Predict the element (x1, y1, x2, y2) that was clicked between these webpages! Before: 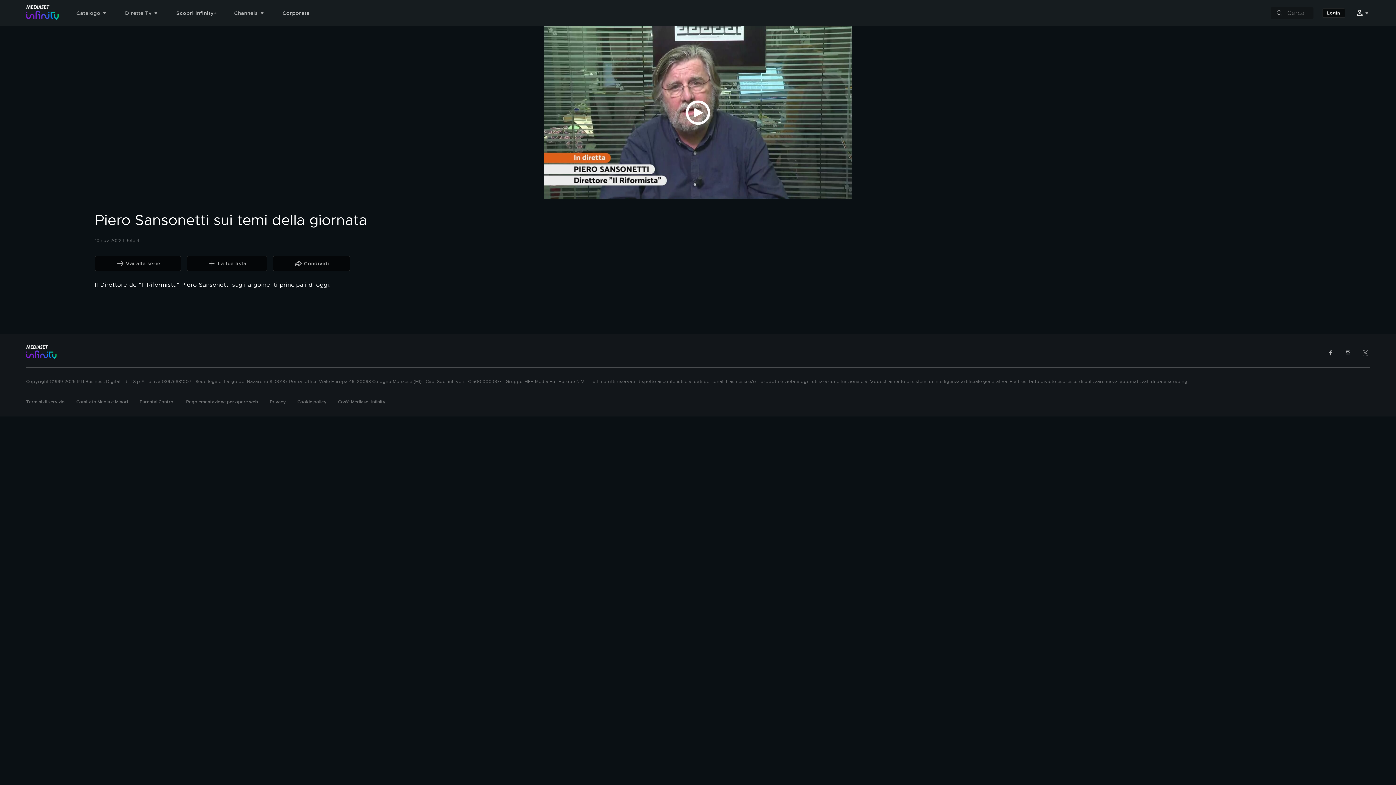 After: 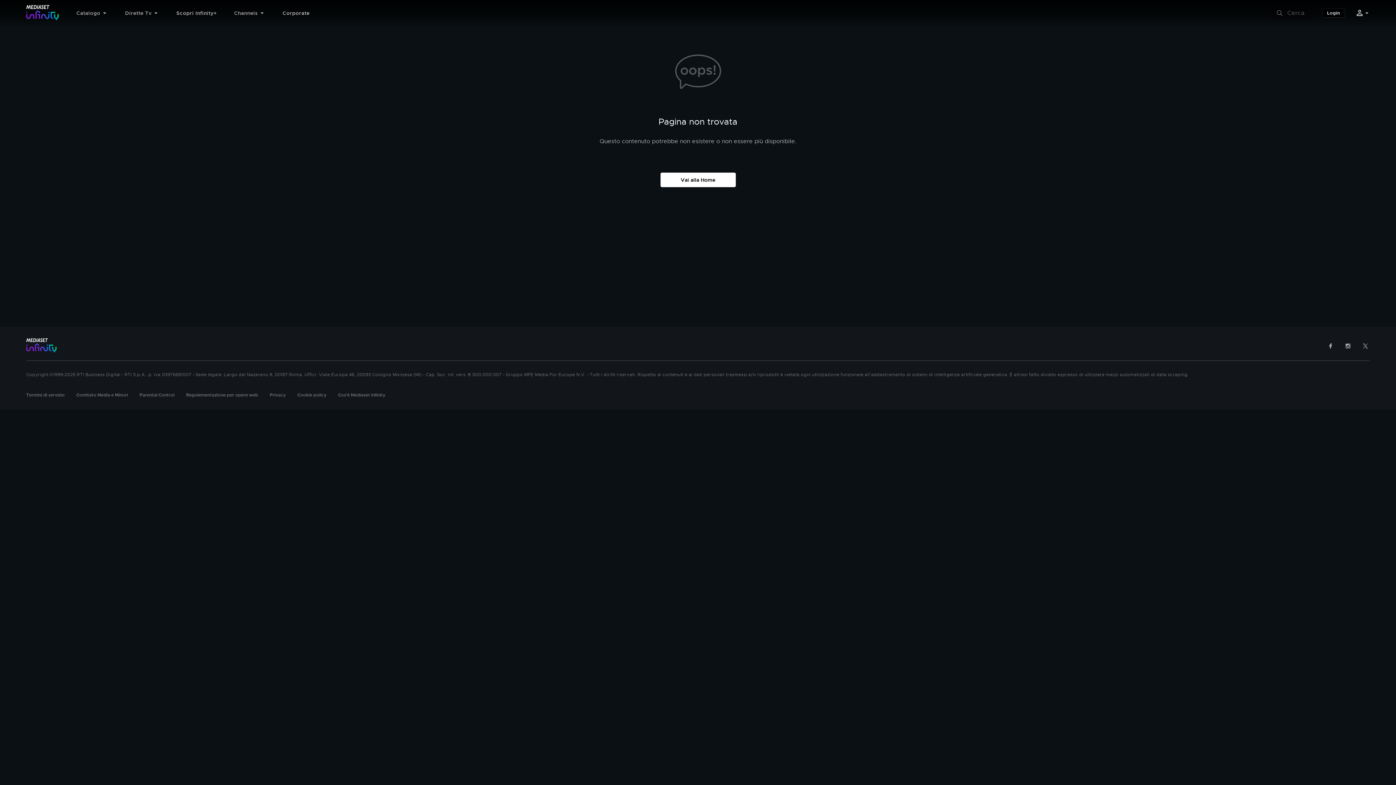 Action: label: Vai alla serie bbox: (94, 256, 181, 271)